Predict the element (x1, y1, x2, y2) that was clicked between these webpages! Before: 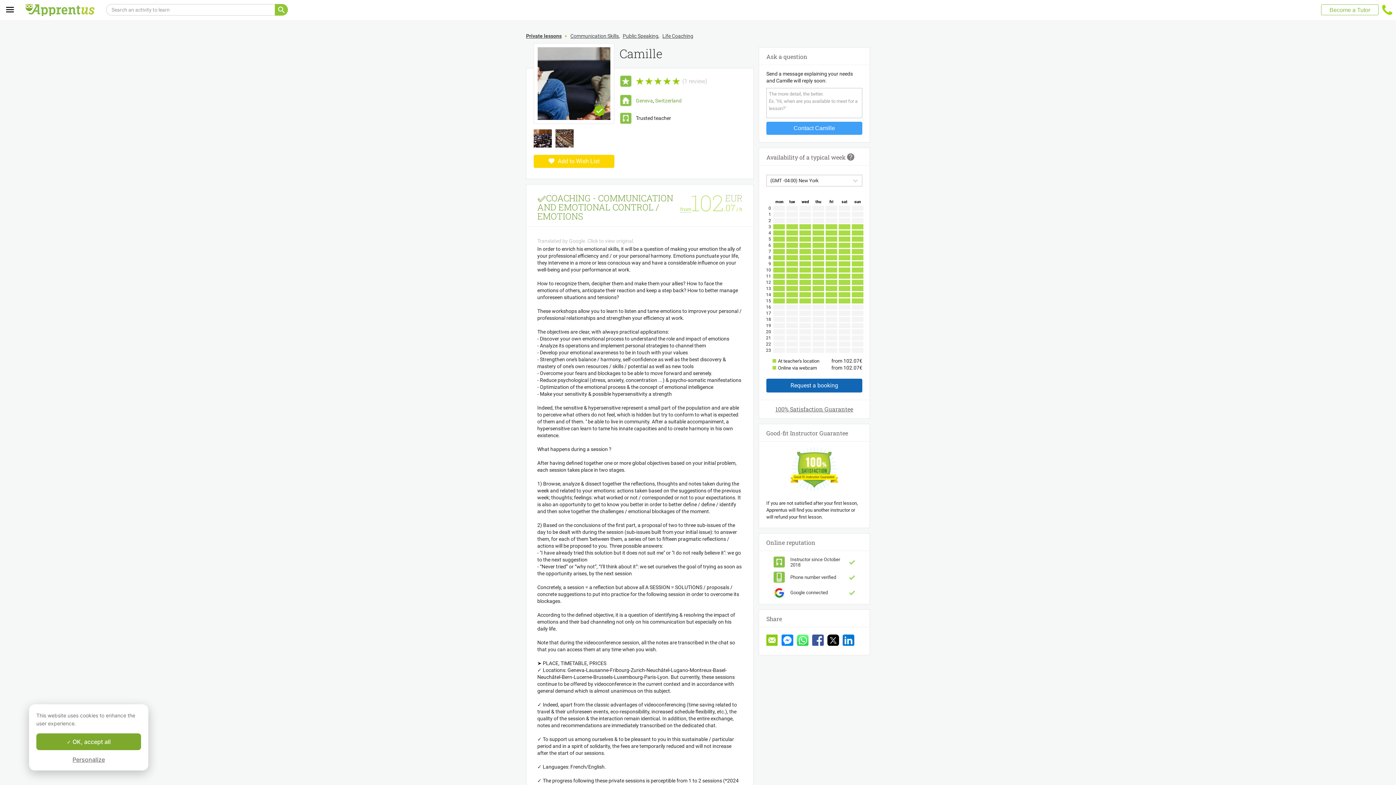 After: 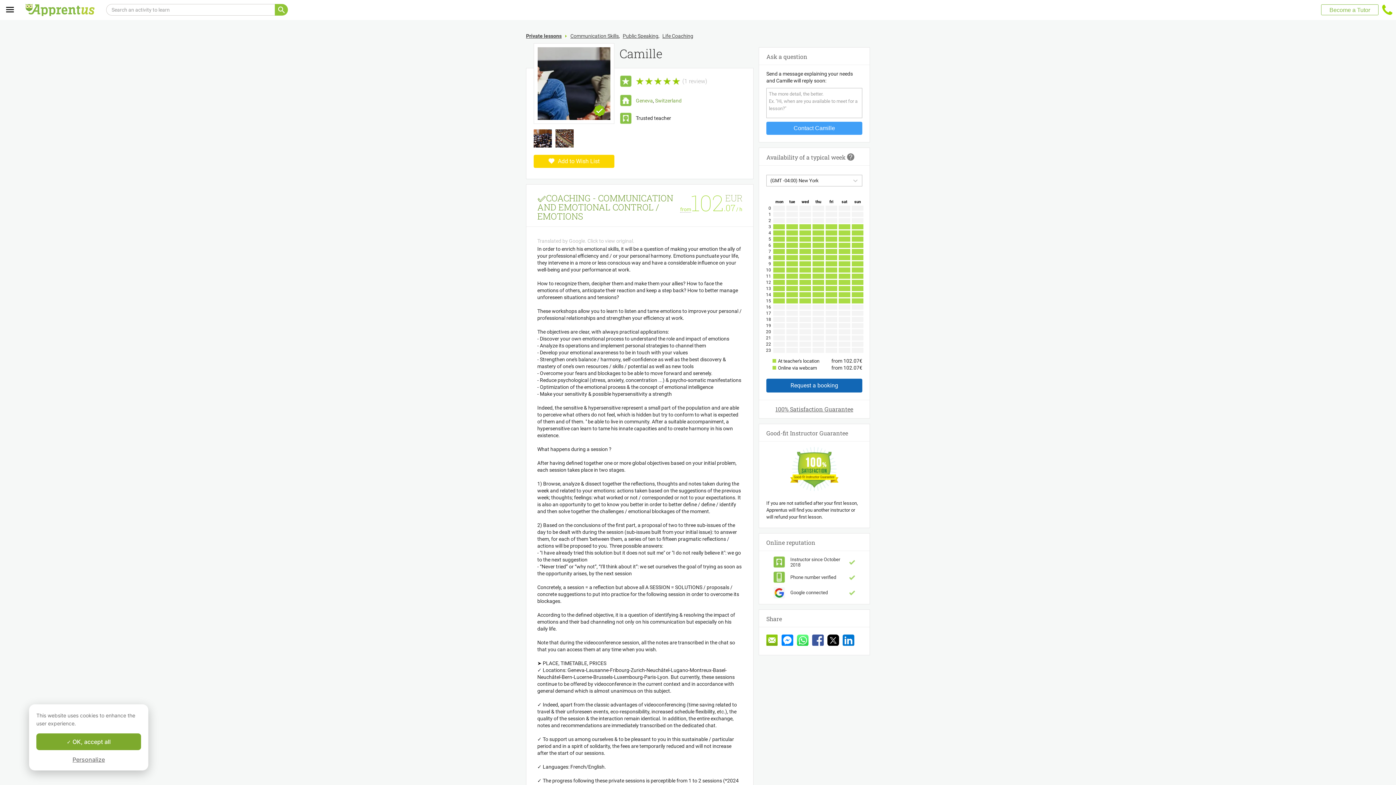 Action: bbox: (766, 634, 778, 648)